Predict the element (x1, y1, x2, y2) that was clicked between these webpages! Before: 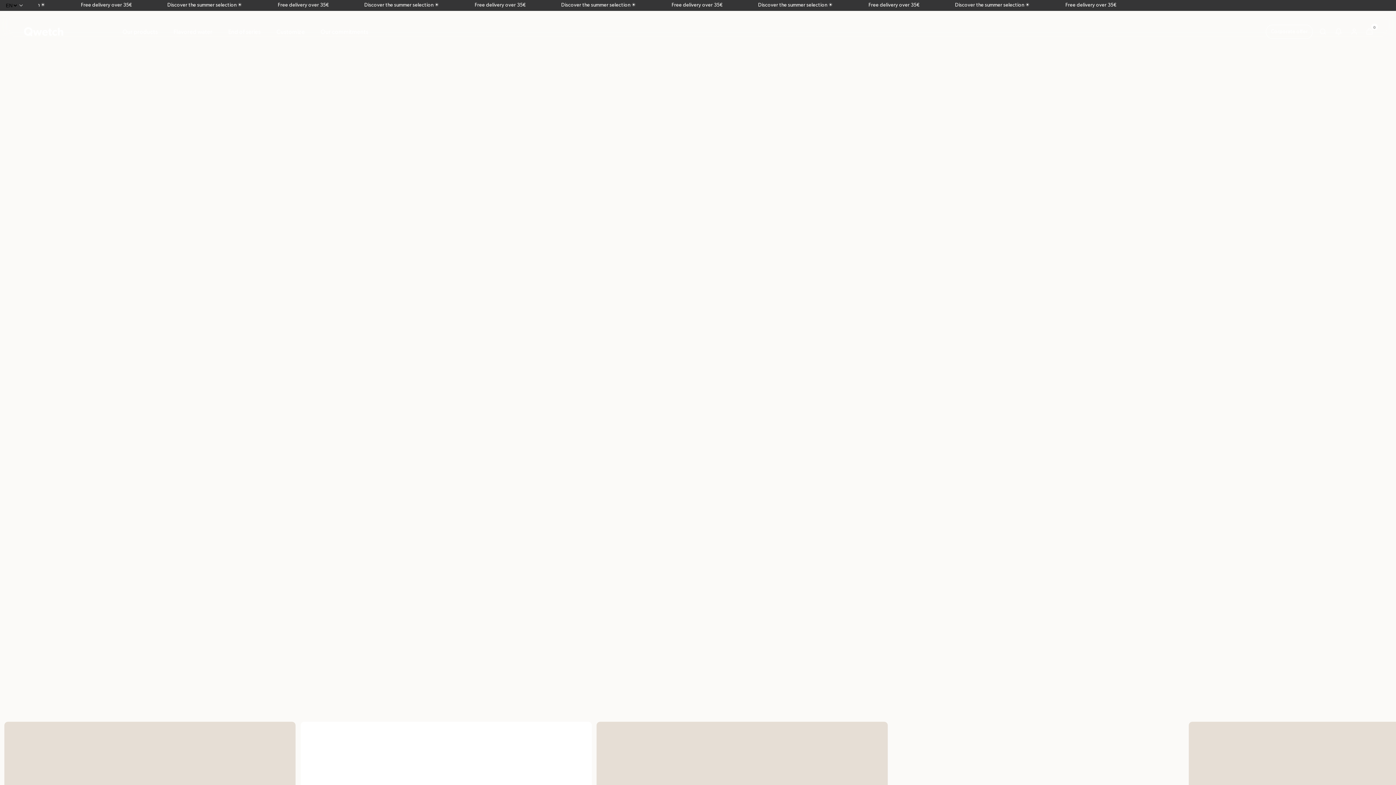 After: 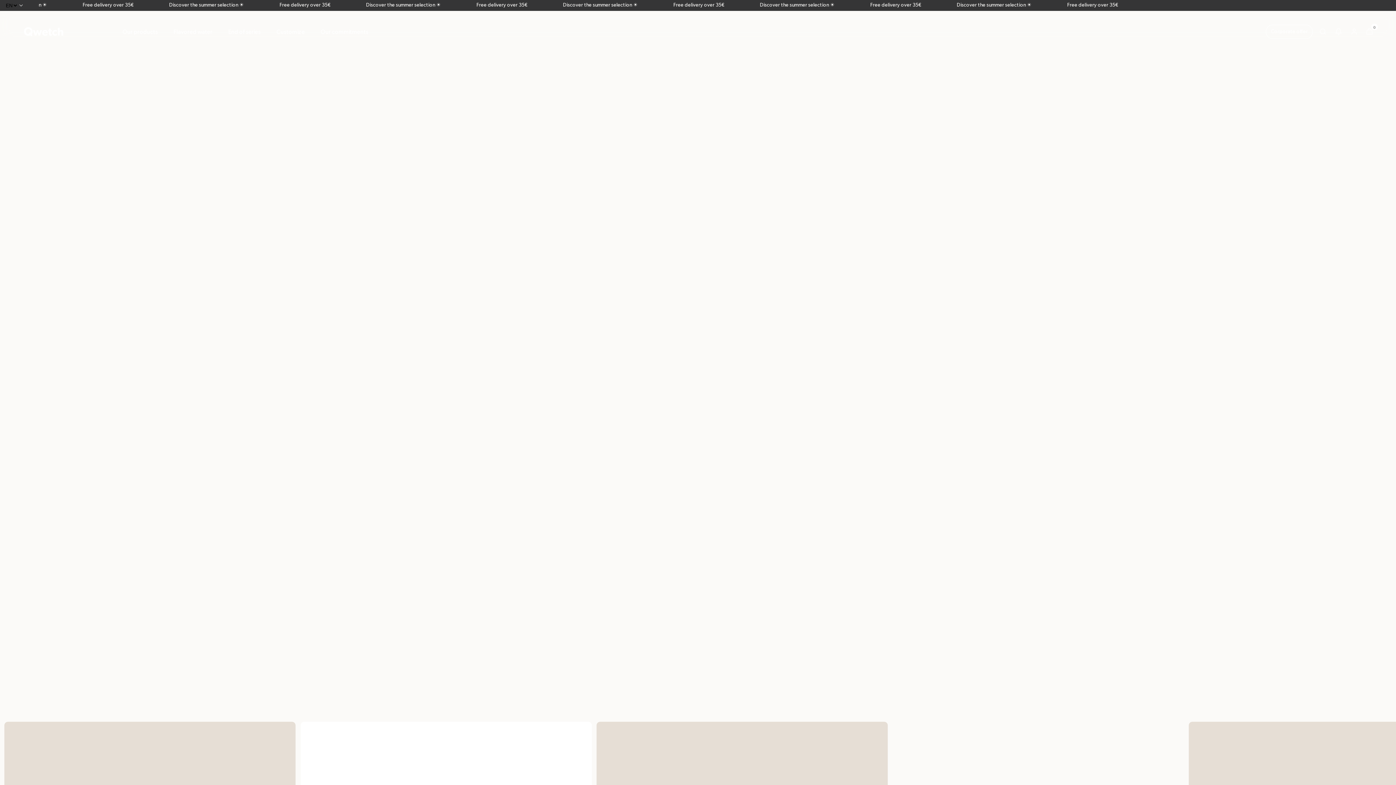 Action: bbox: (24, 27, 103, 36) label: Home 